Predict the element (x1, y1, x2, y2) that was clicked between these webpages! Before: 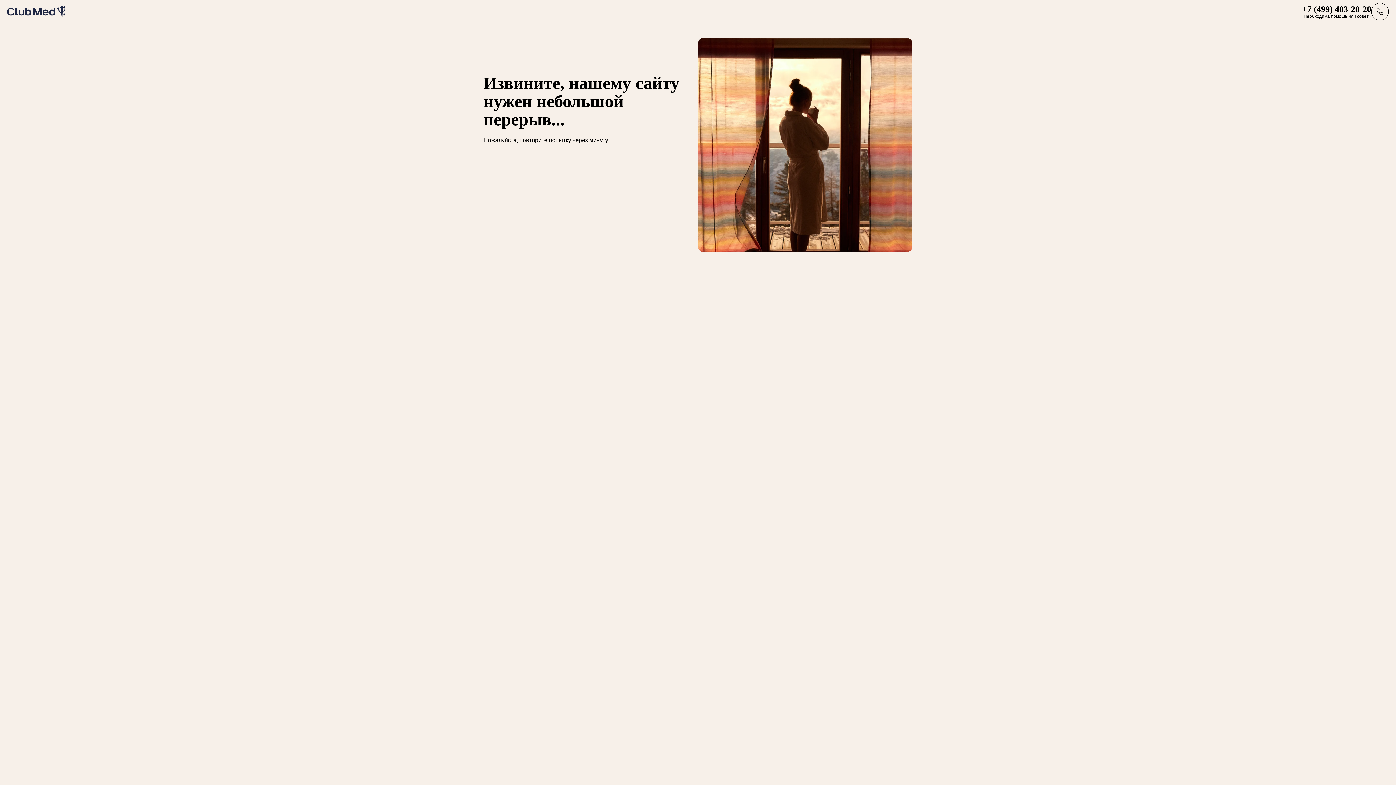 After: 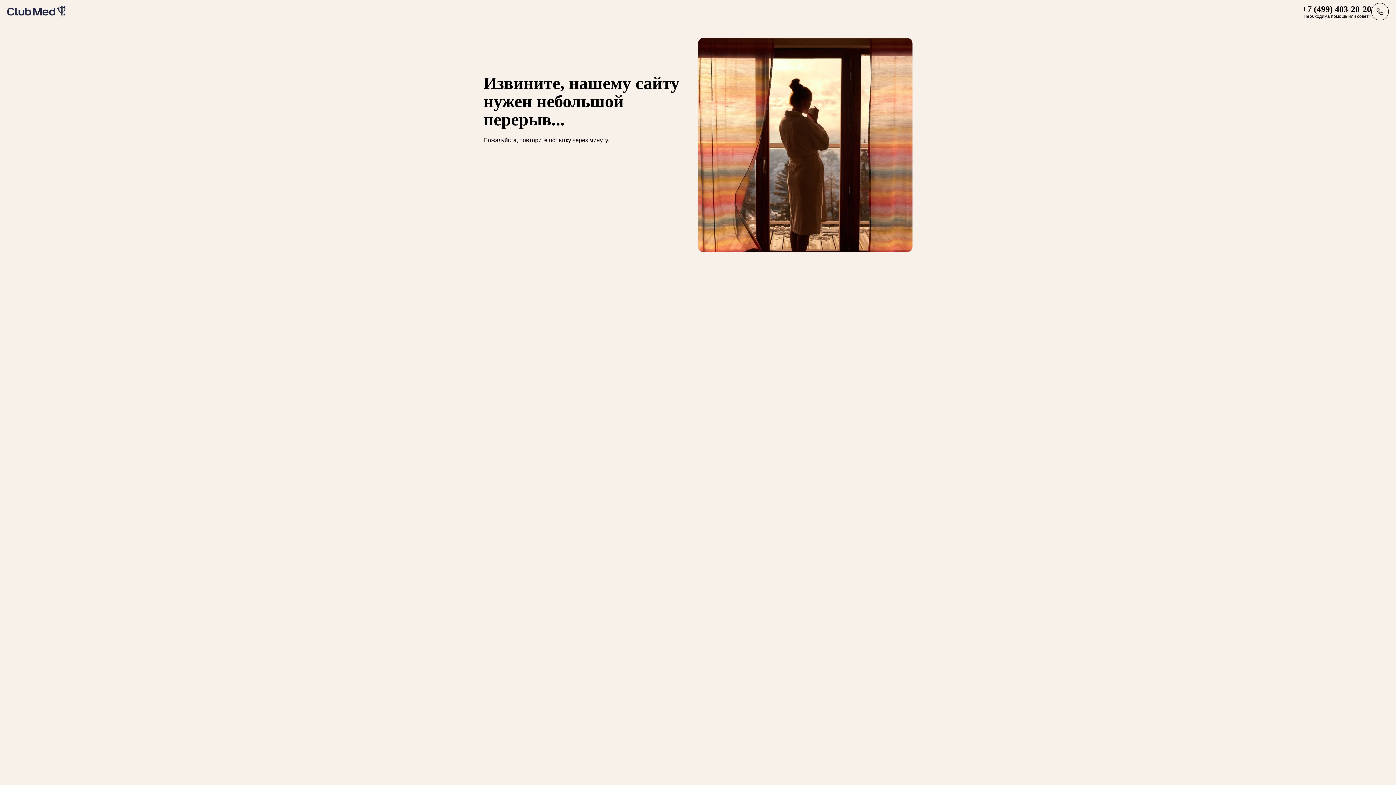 Action: bbox: (7, 5, 65, 17)